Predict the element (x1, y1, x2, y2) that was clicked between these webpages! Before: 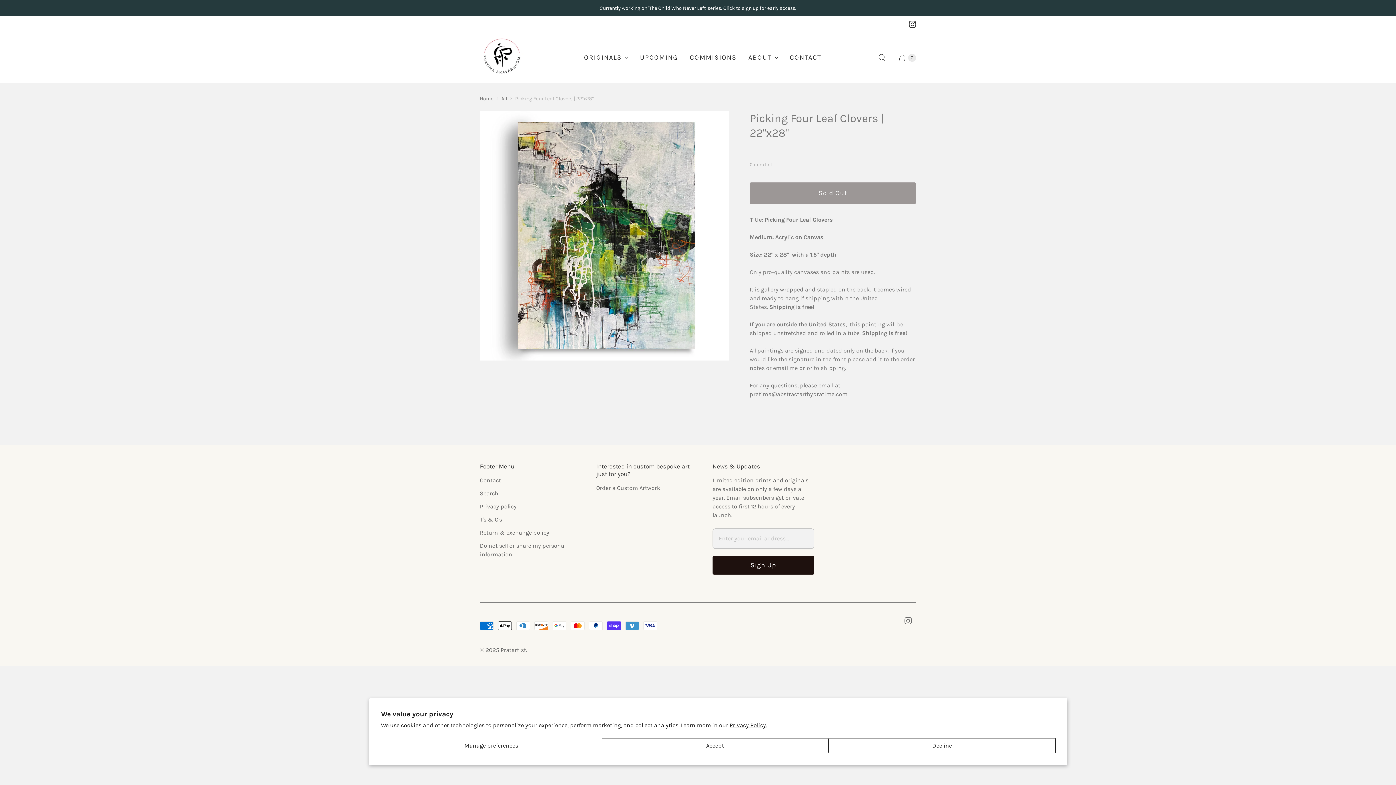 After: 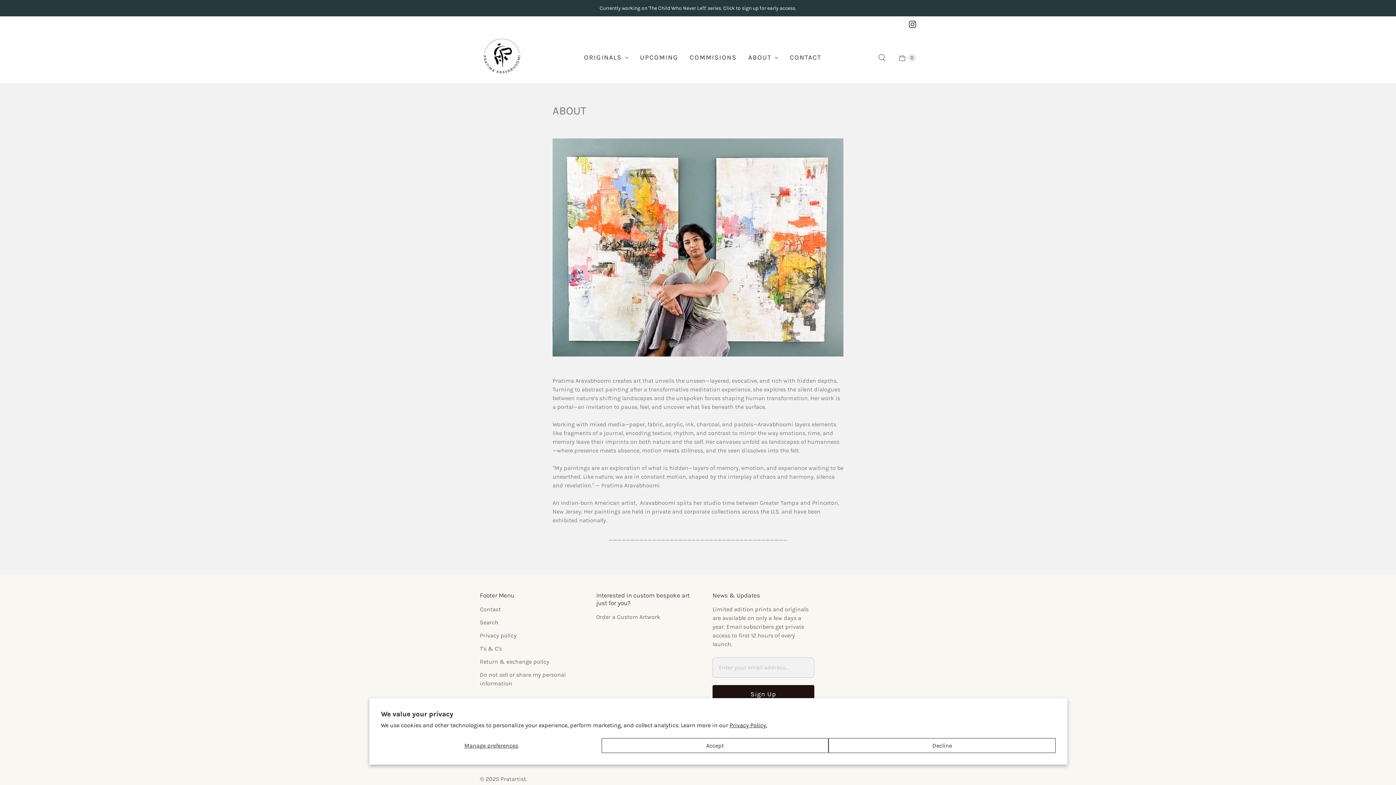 Action: bbox: (742, 48, 784, 67) label: ABOUT